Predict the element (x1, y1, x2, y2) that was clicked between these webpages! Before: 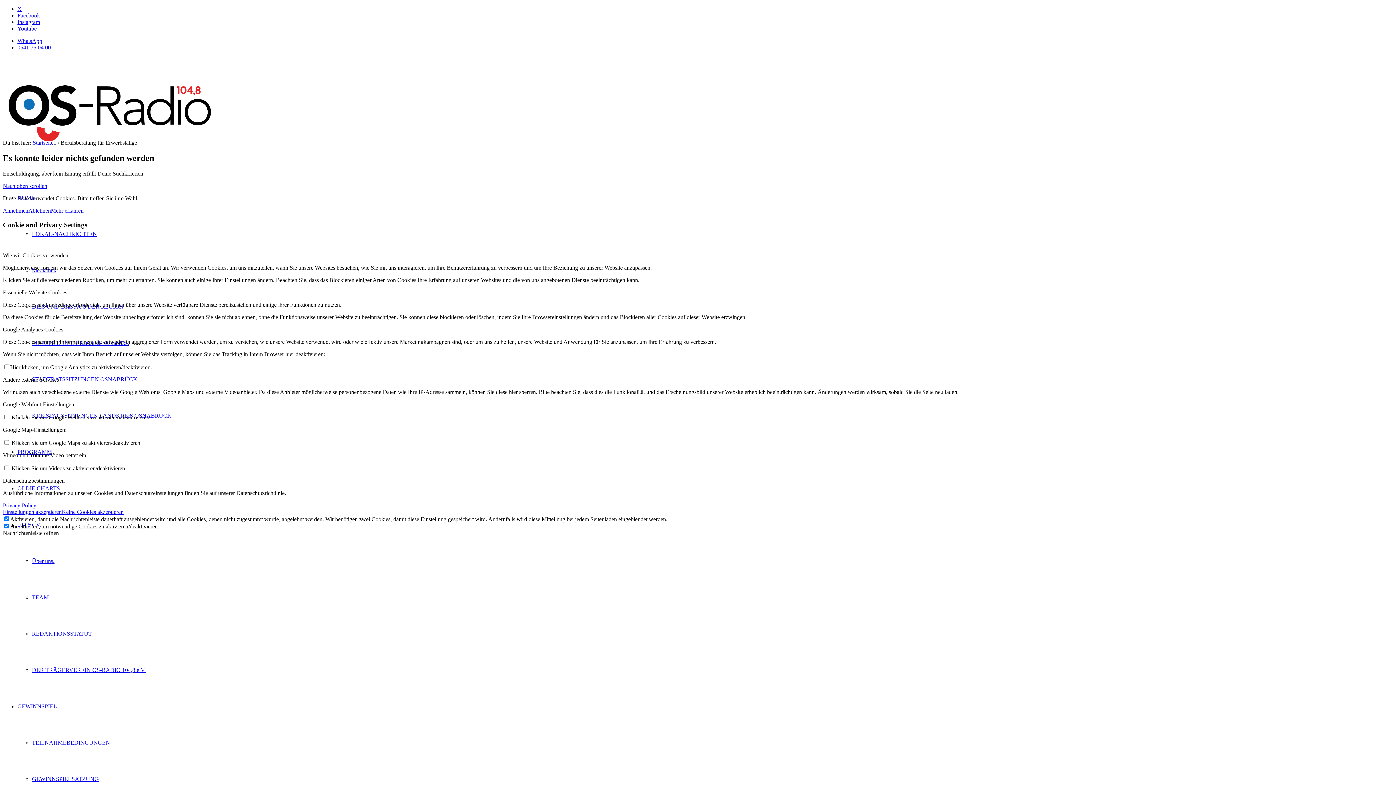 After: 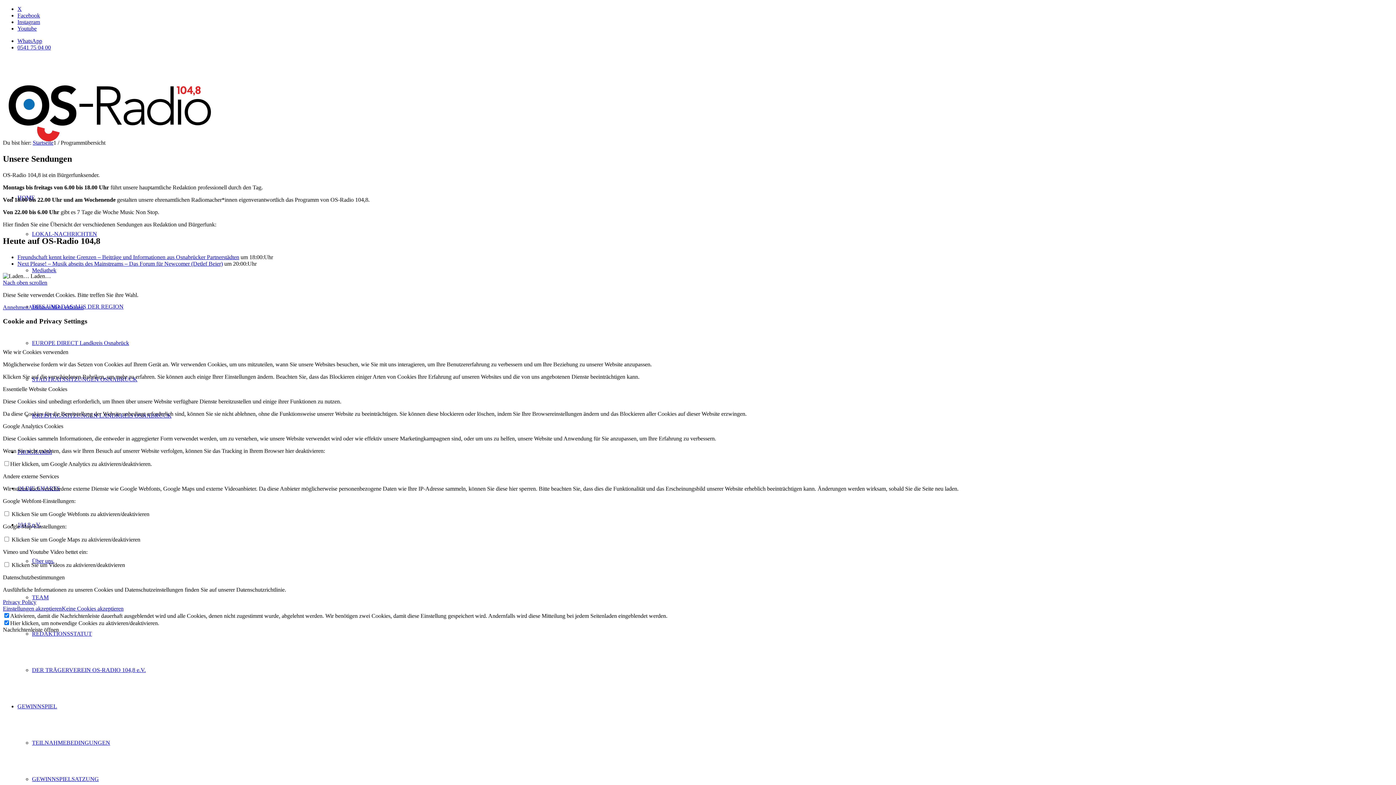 Action: bbox: (17, 448, 52, 455) label: PROGRAMM